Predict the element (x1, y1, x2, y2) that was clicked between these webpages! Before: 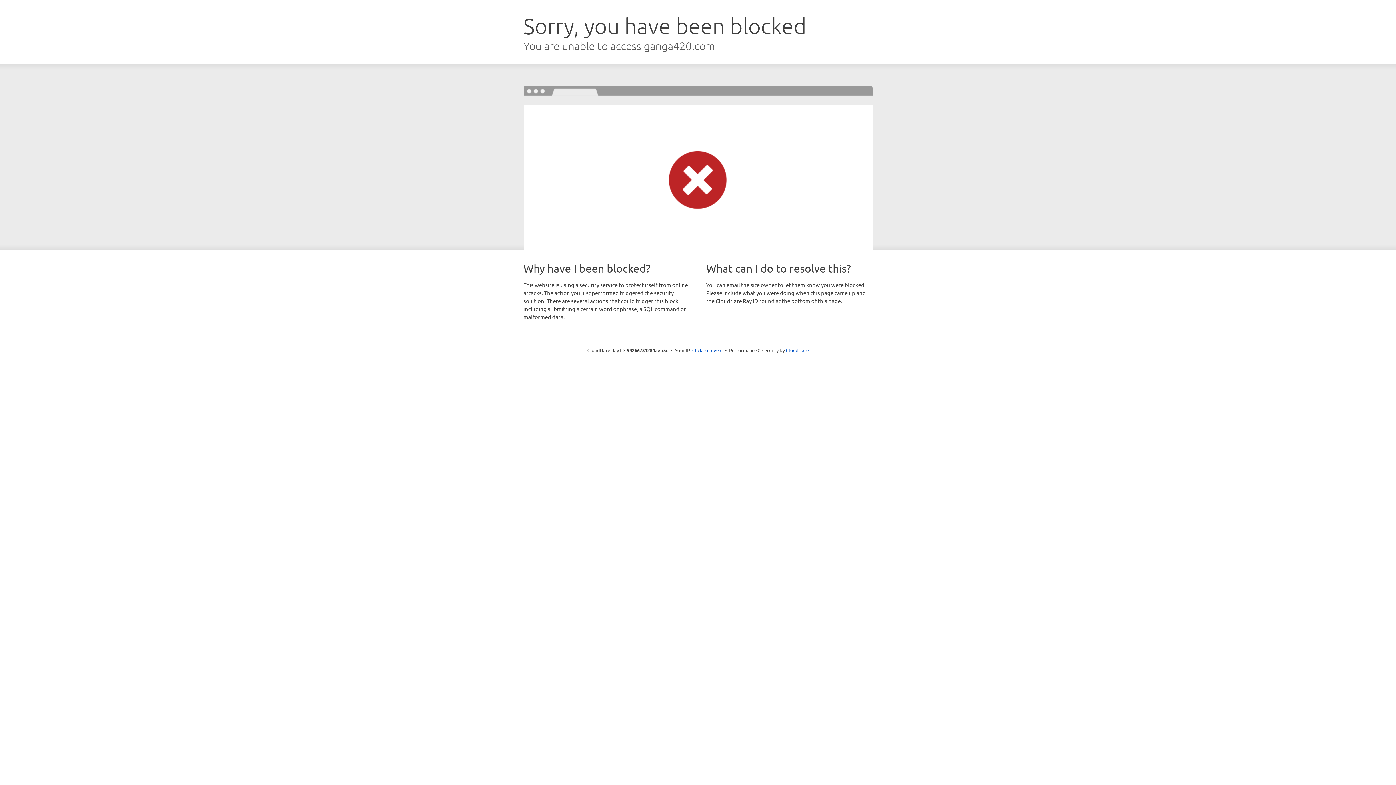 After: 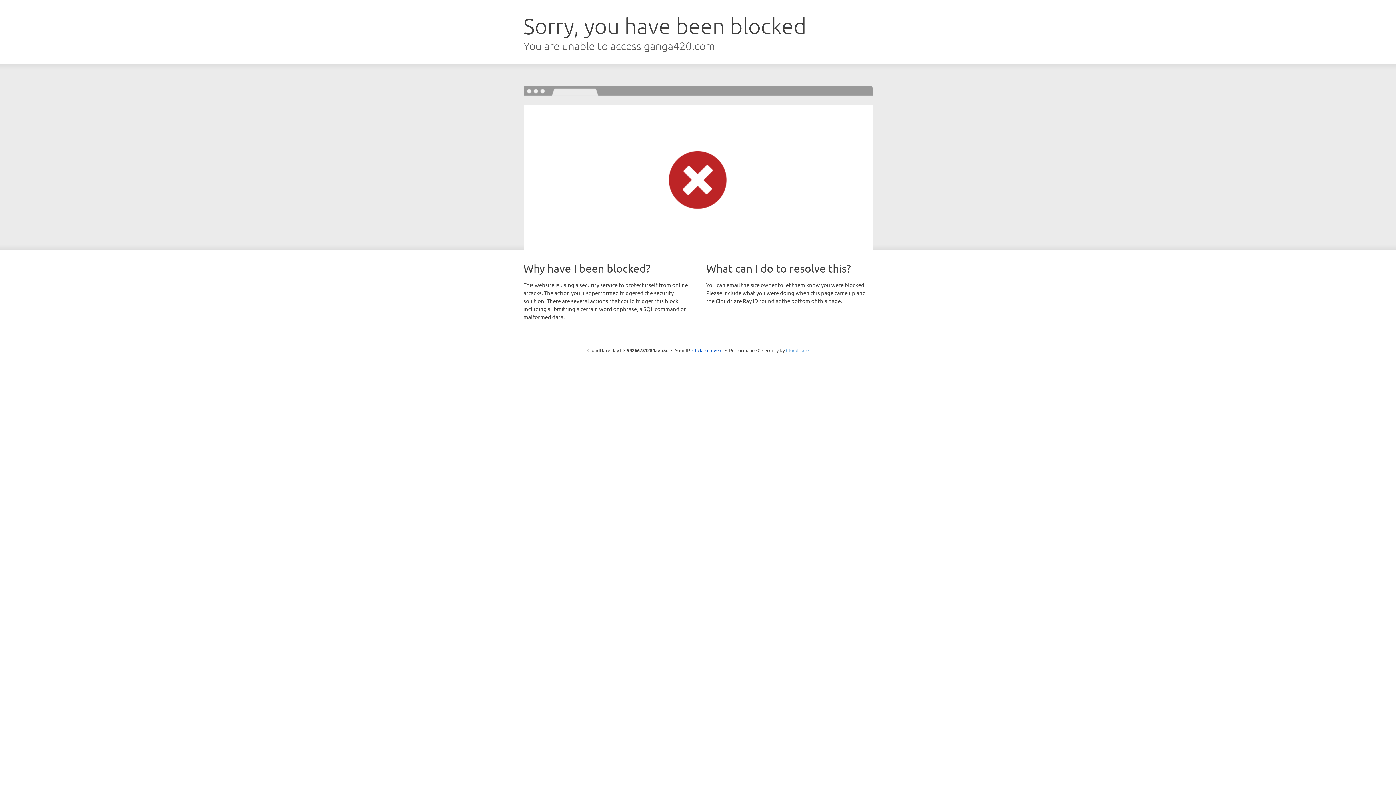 Action: label: Cloudflare bbox: (786, 347, 808, 353)